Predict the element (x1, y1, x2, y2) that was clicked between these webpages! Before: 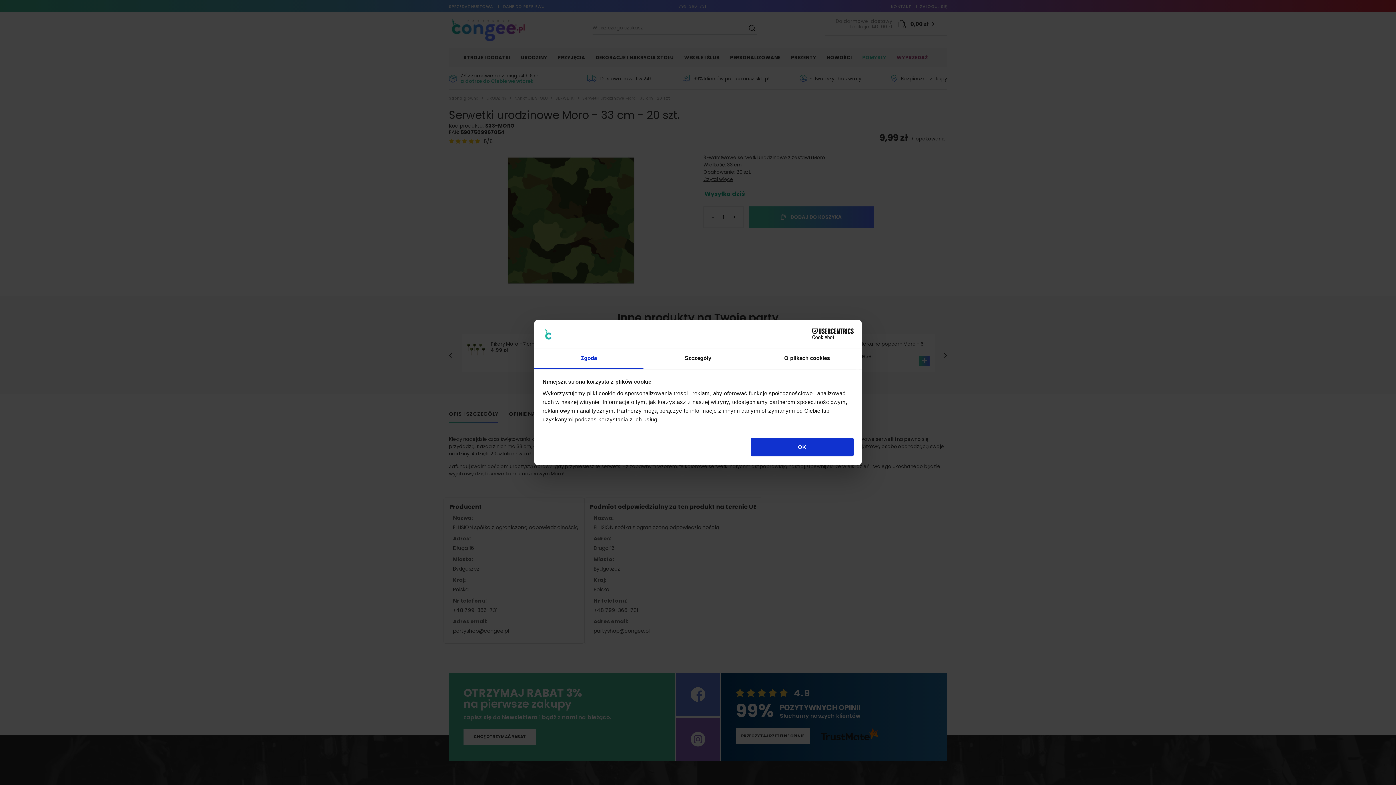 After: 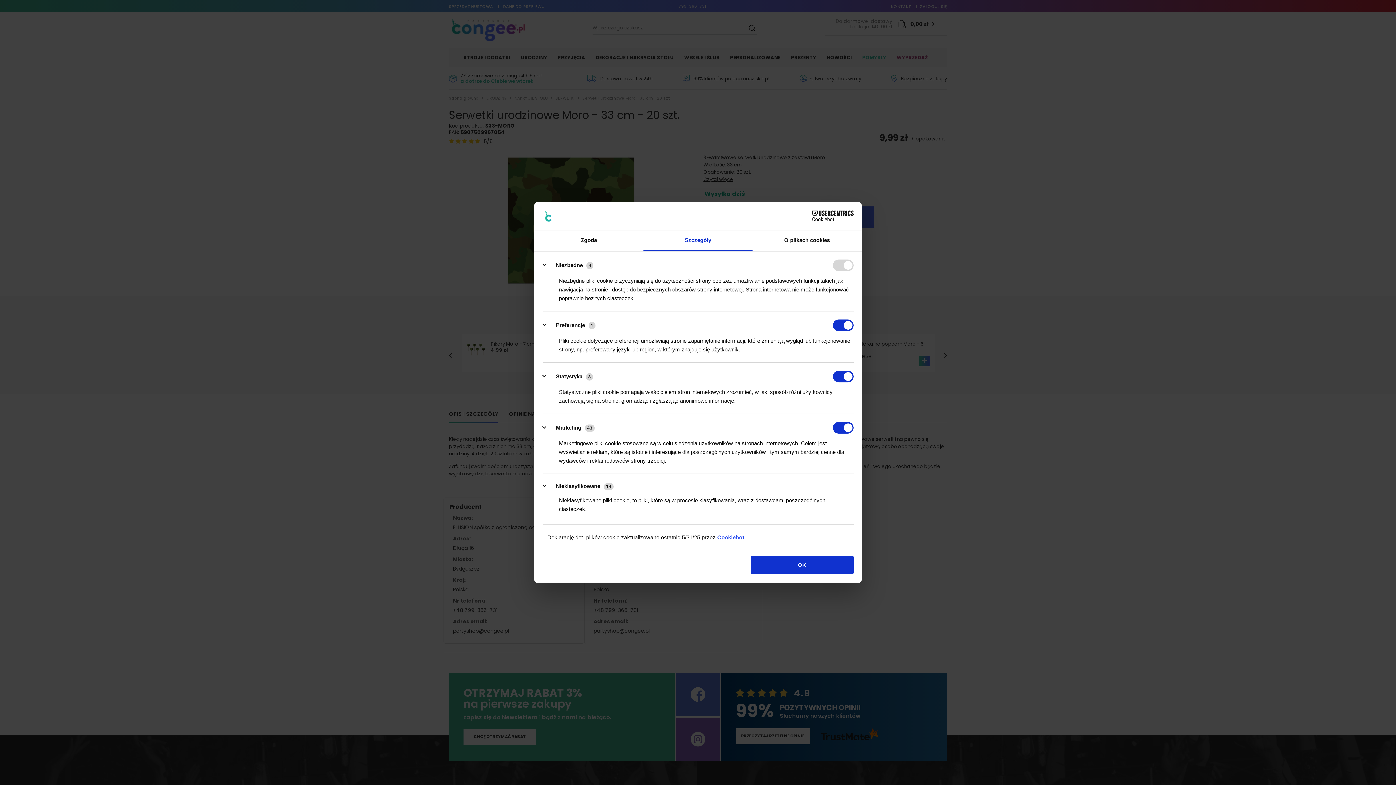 Action: label: Szczegóły bbox: (643, 348, 752, 369)